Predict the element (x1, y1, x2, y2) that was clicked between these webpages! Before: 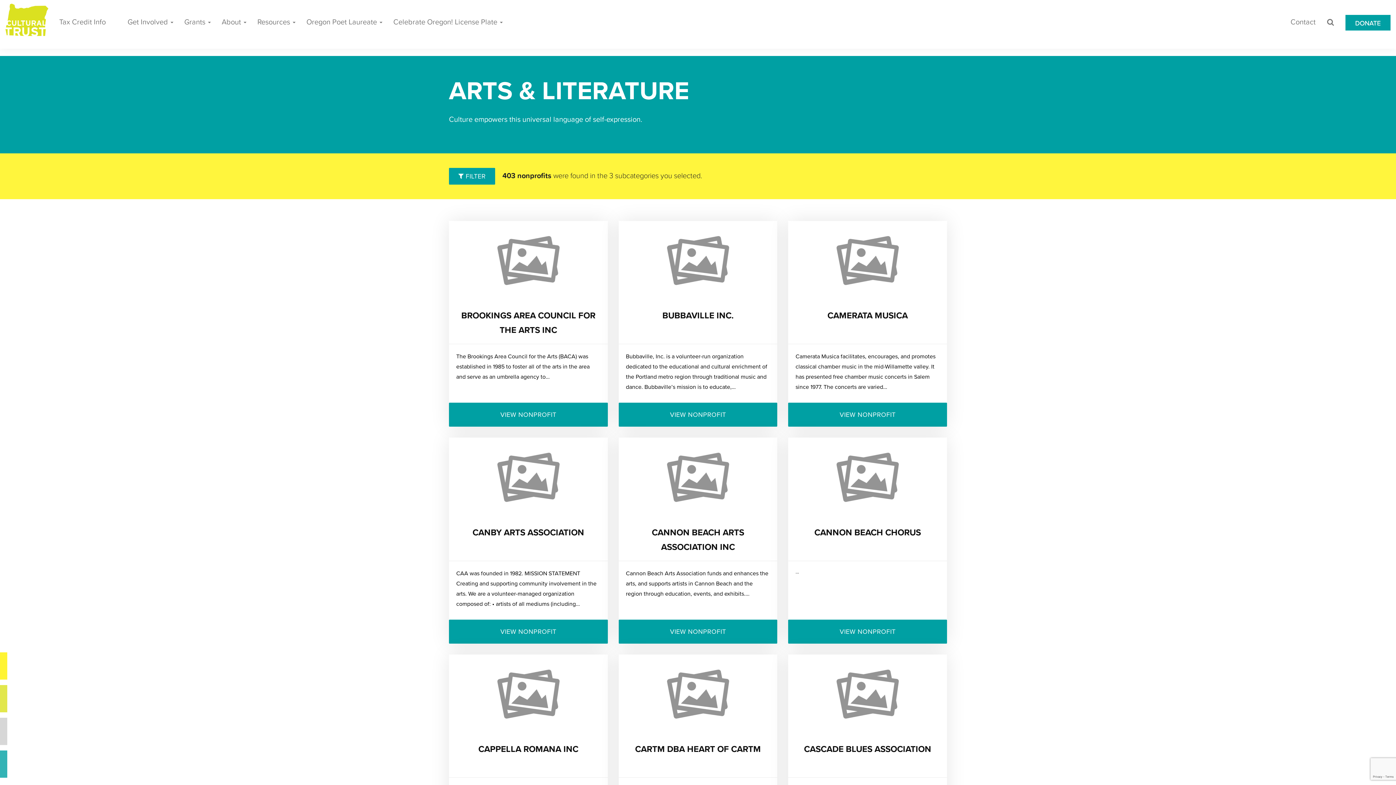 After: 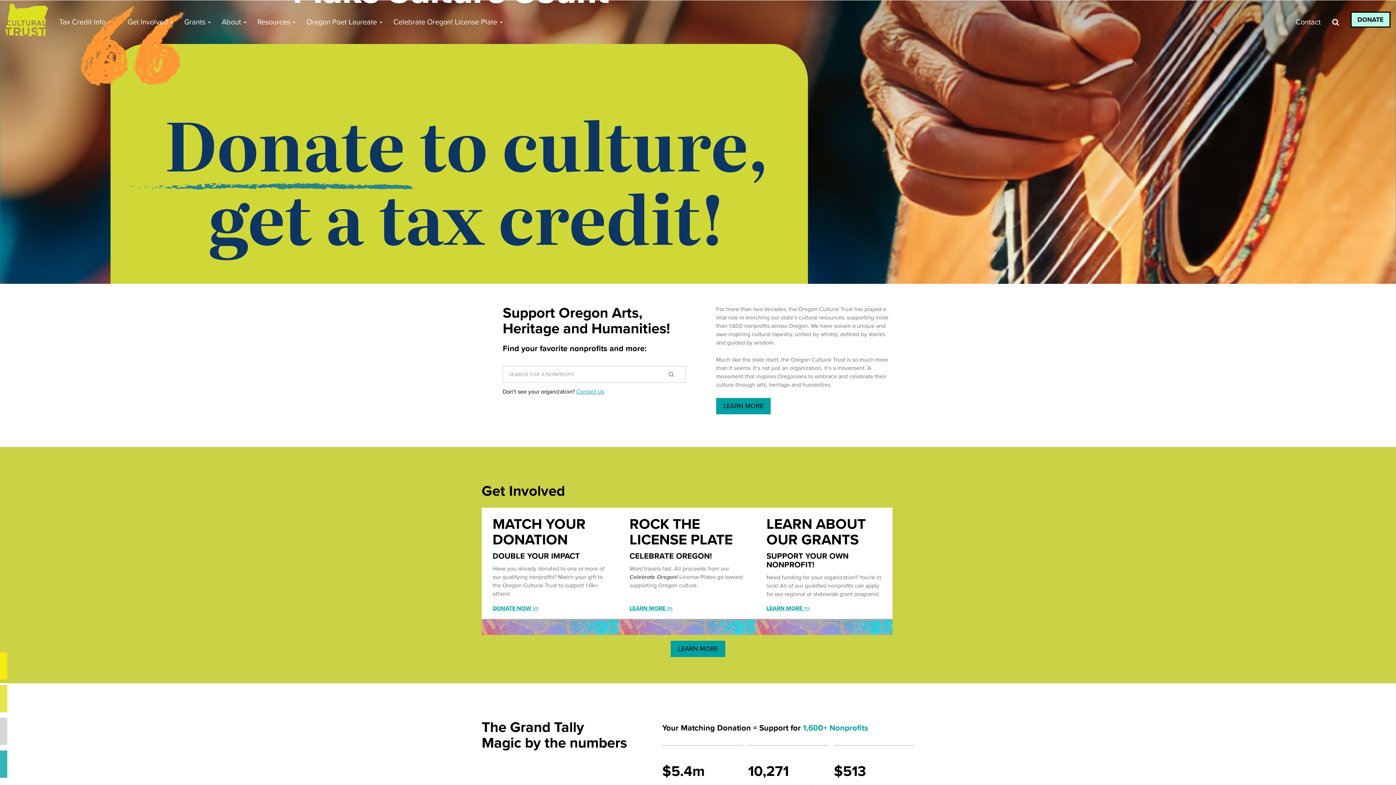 Action: bbox: (0, 0, 53, 43)